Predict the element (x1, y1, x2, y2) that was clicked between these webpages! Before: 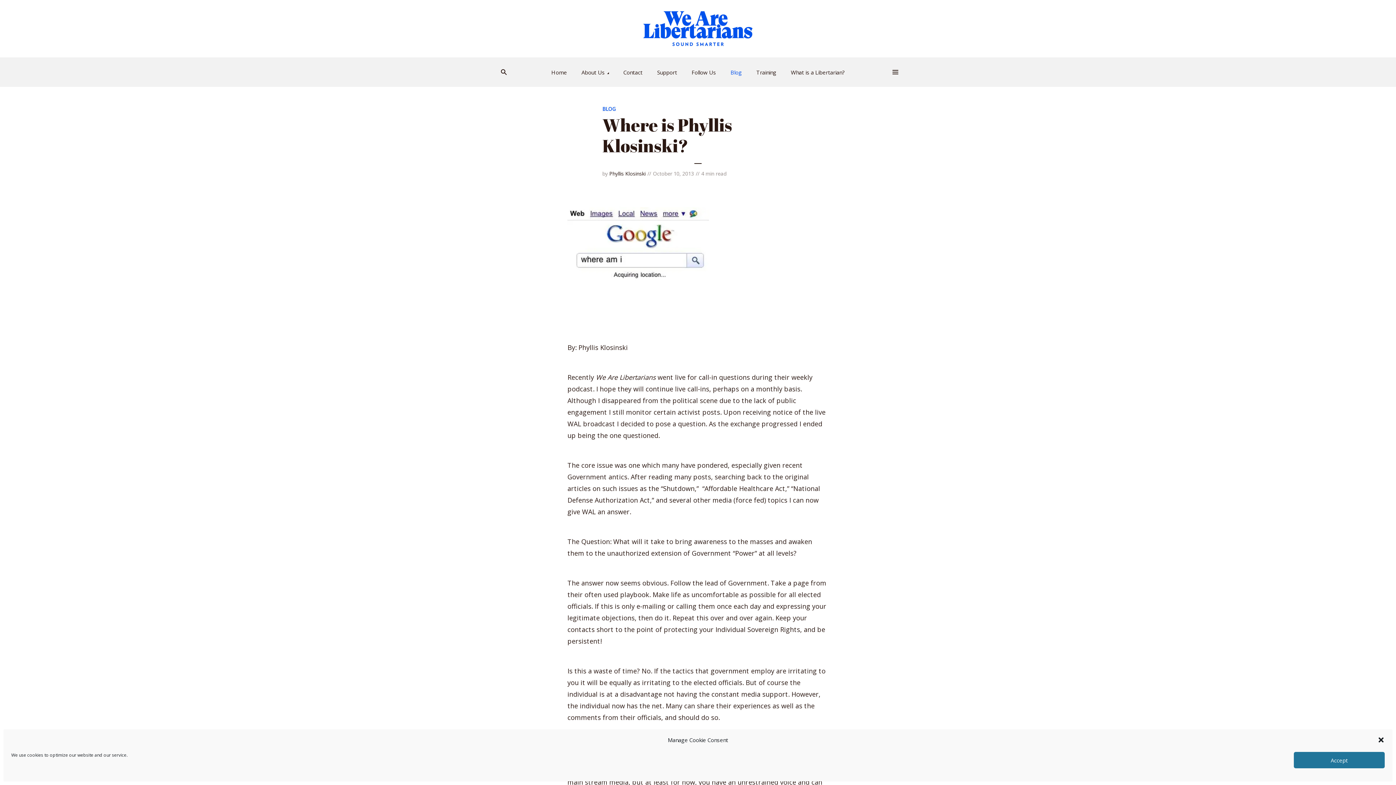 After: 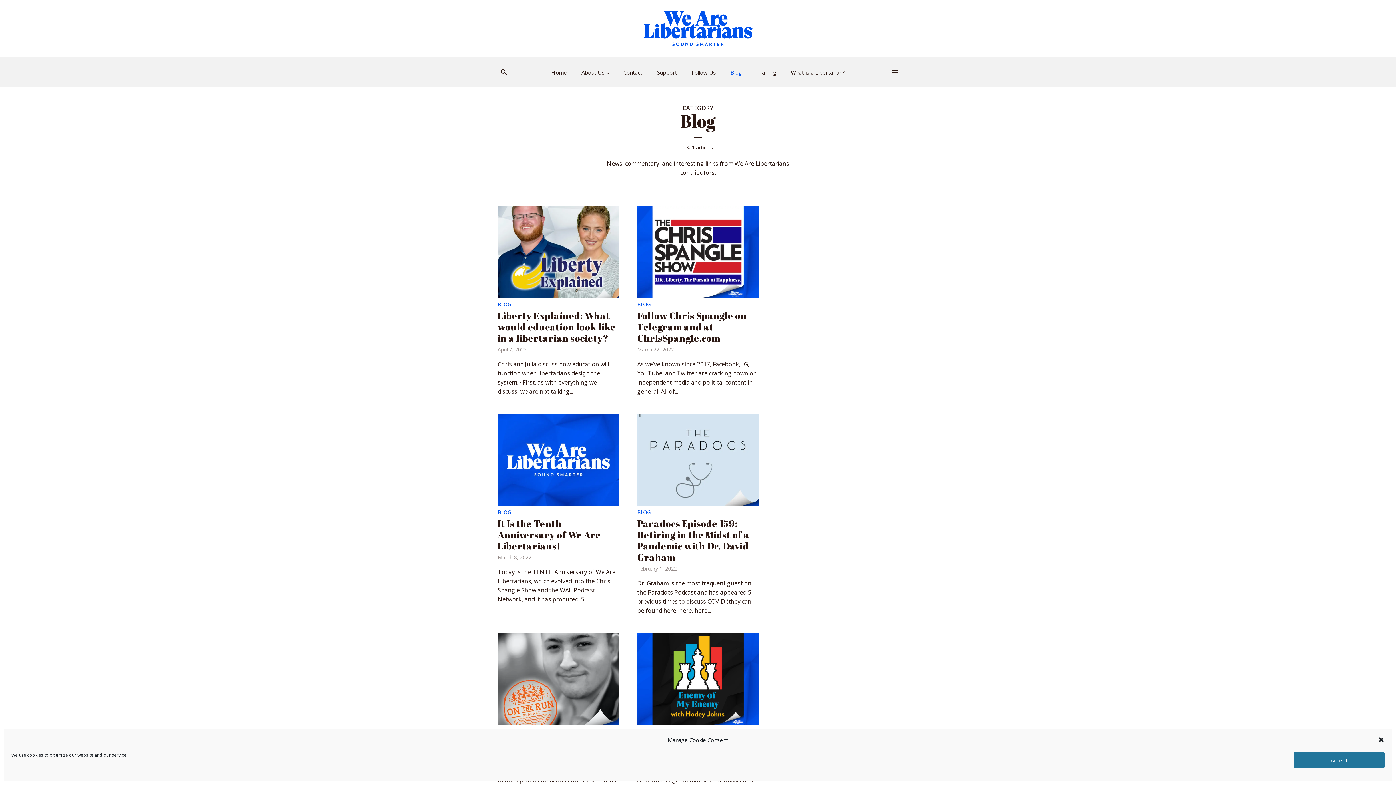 Action: bbox: (730, 63, 742, 81) label: Blog